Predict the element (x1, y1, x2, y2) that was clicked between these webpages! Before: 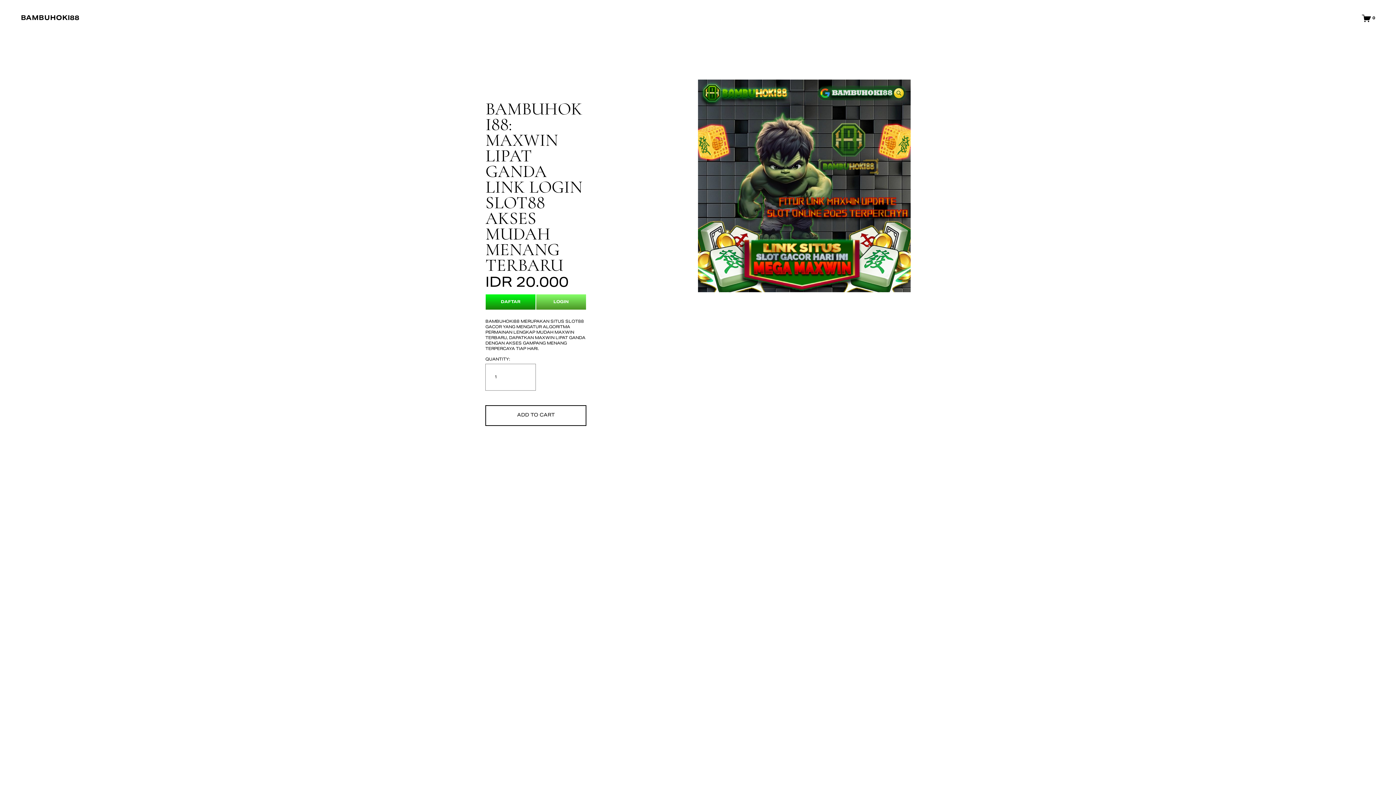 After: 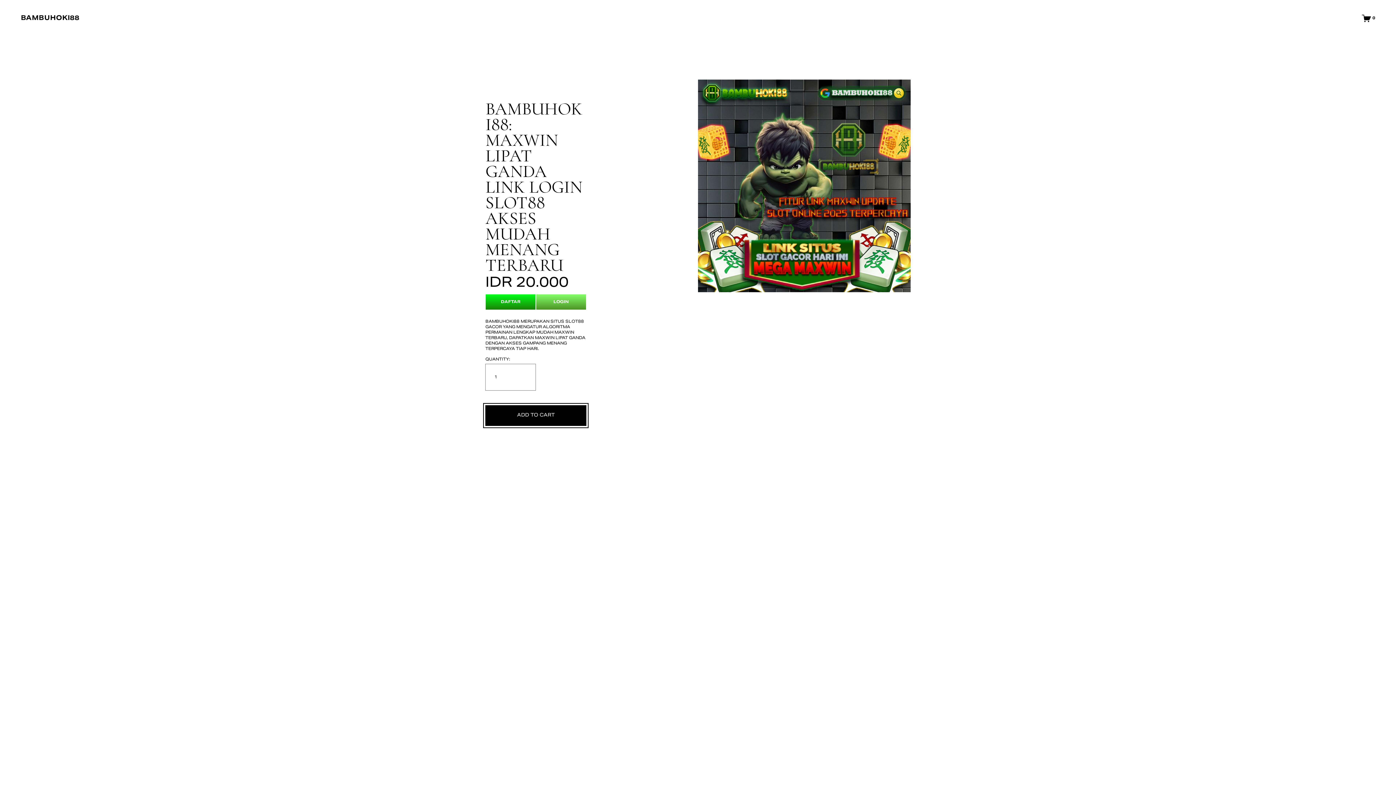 Action: bbox: (485, 405, 586, 426) label: ADD TO CART